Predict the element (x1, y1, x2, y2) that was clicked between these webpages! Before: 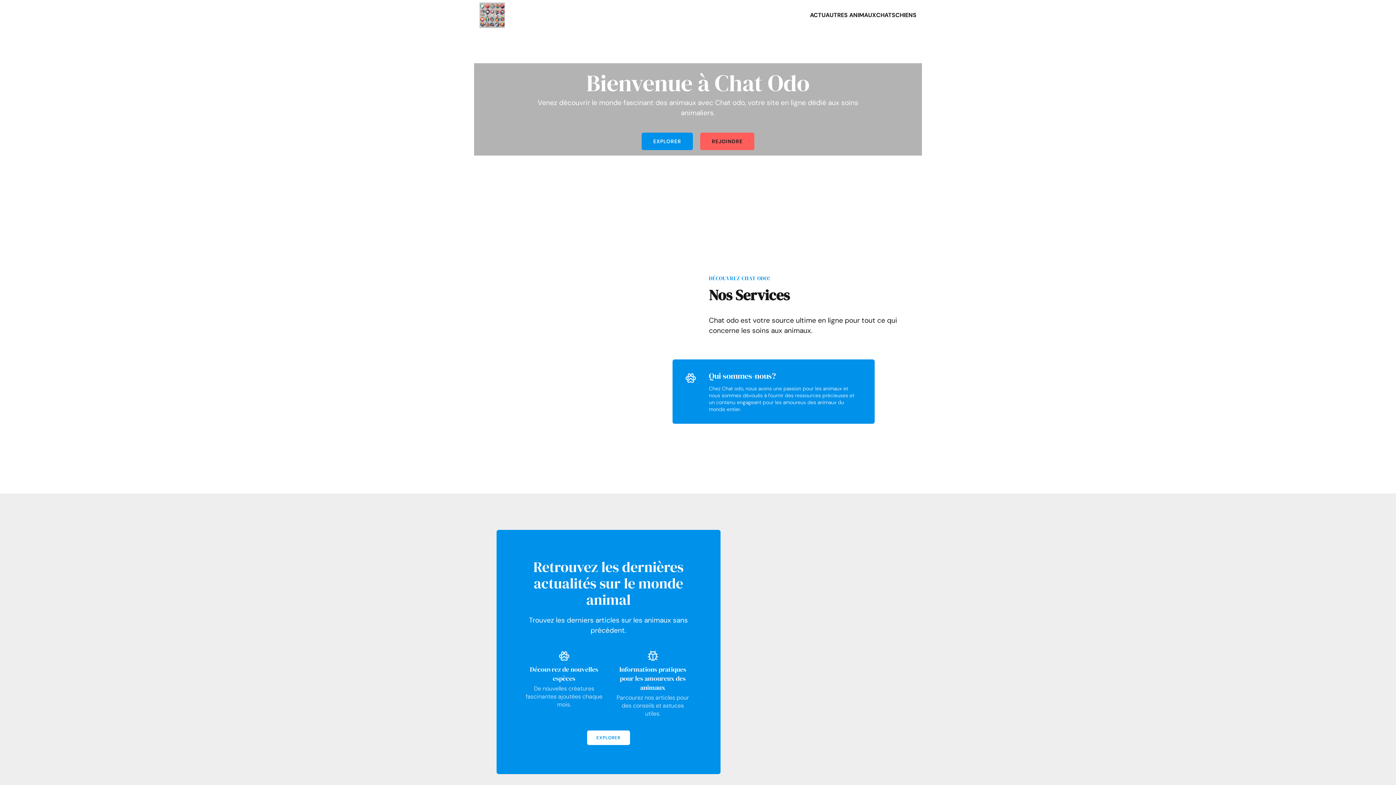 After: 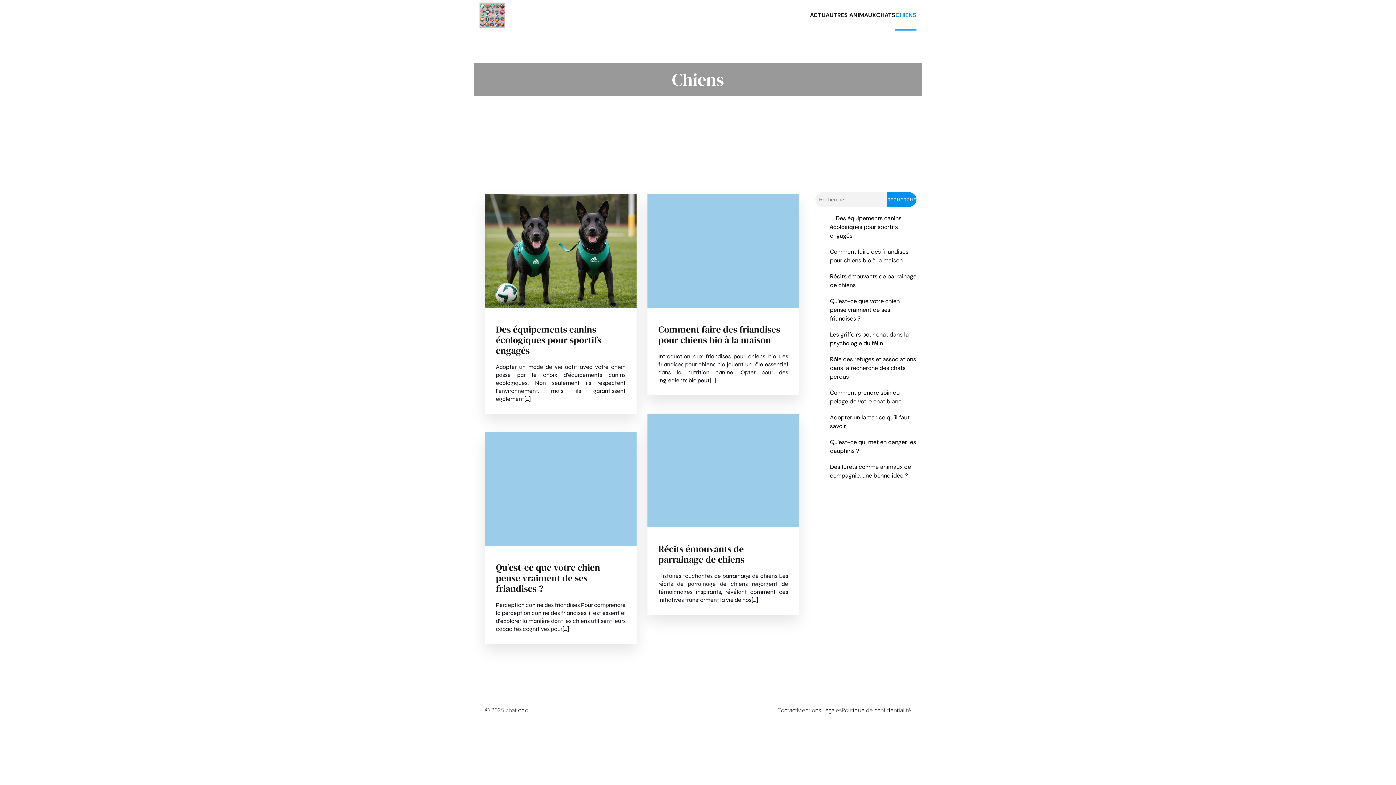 Action: bbox: (895, 0, 916, 30) label: CHIENS